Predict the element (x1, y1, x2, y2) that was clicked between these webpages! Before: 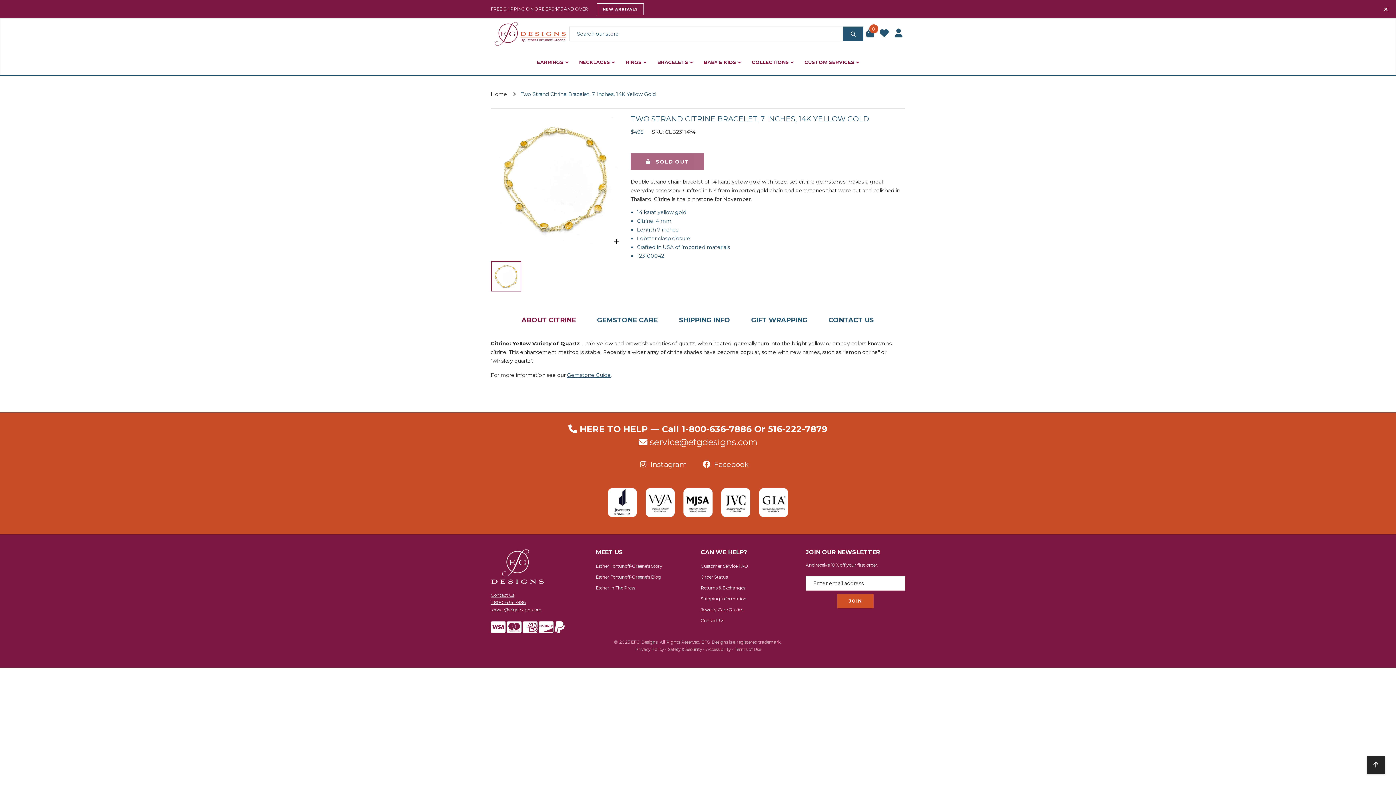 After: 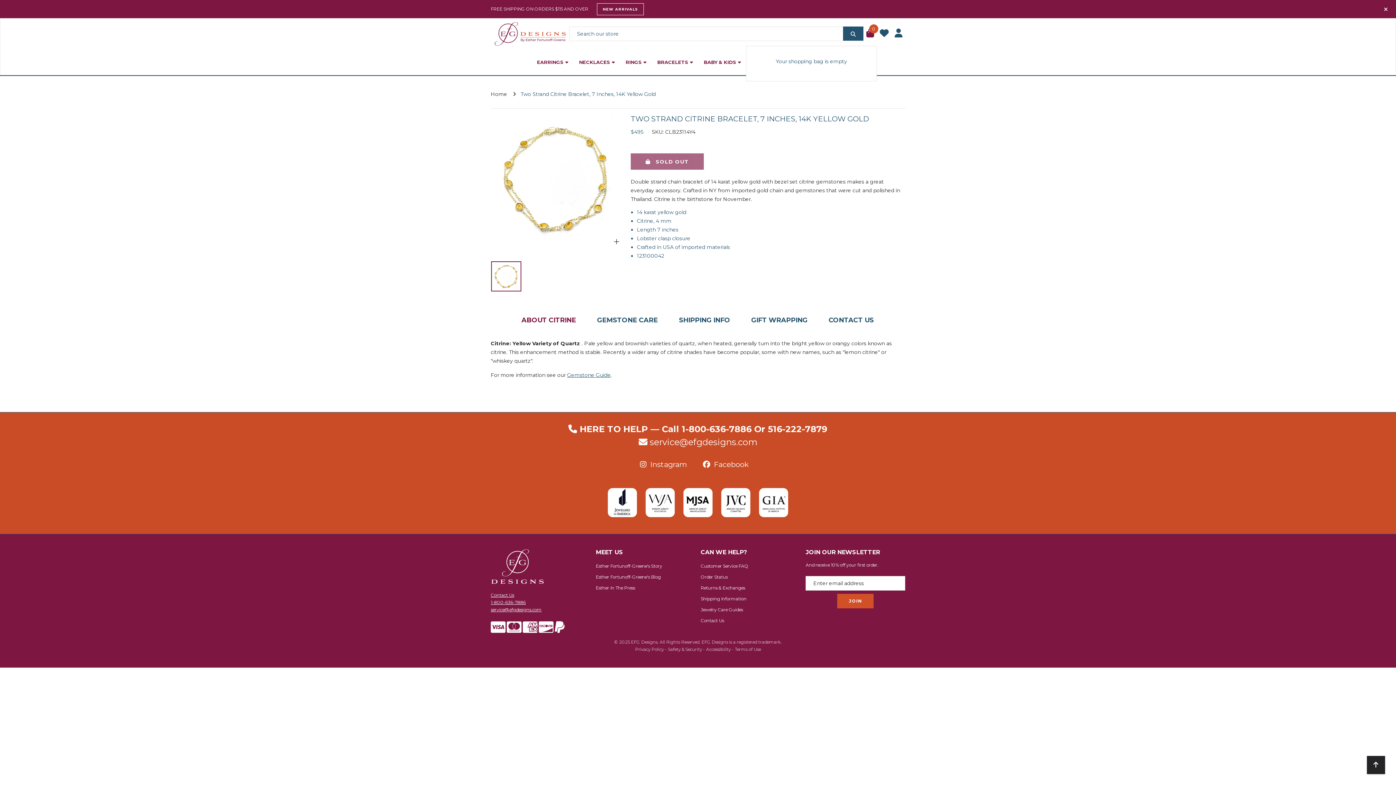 Action: label: cart bbox: (863, 25, 877, 41)